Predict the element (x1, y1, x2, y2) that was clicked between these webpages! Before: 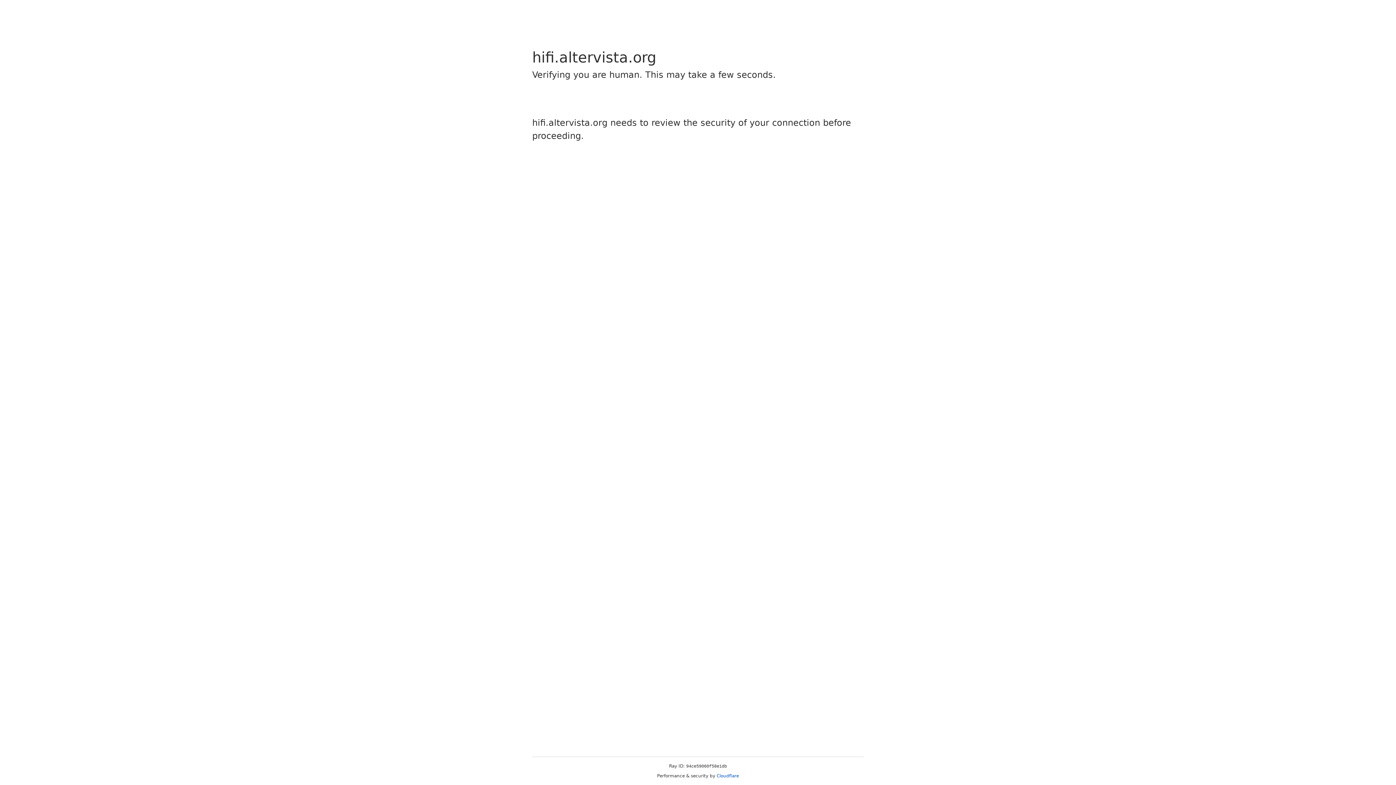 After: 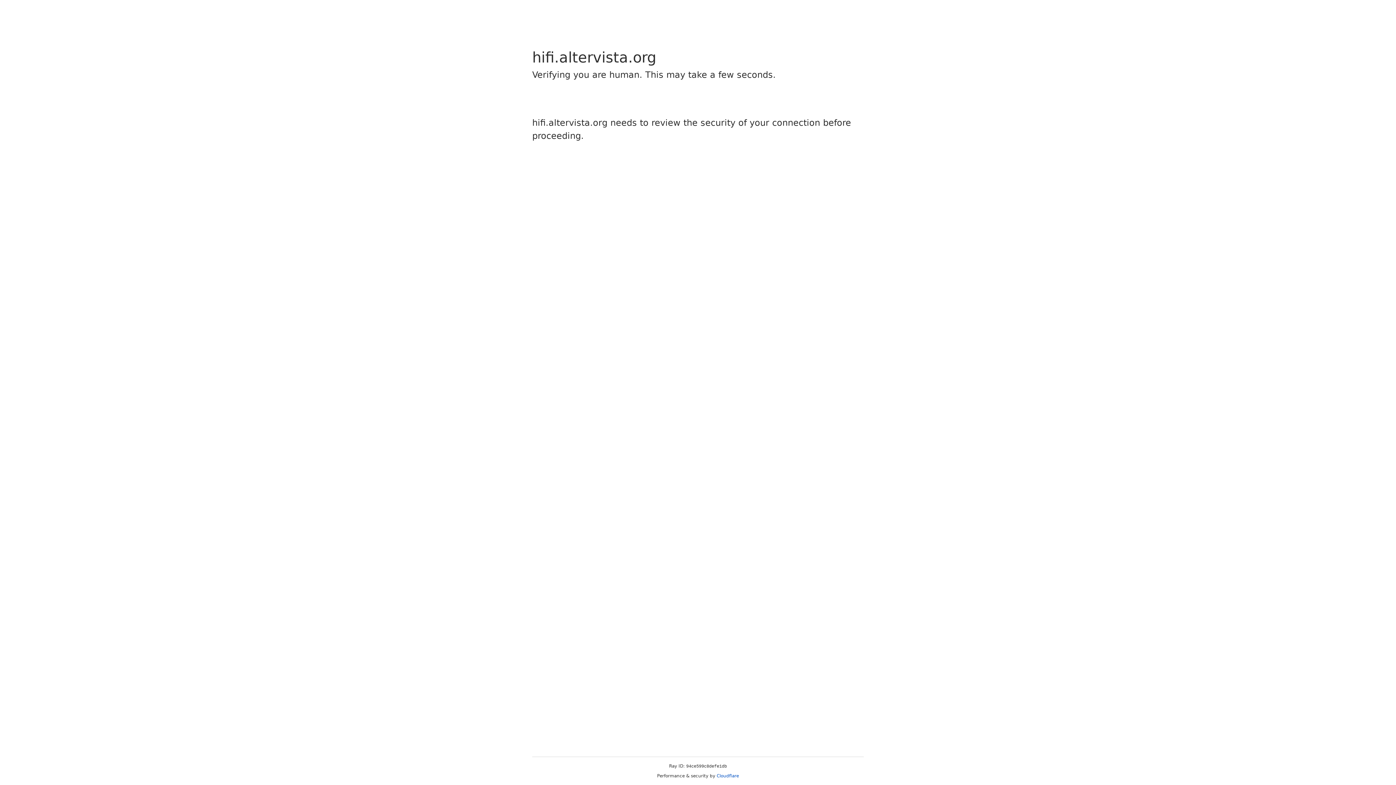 Action: label: Cloudflare bbox: (716, 773, 739, 778)